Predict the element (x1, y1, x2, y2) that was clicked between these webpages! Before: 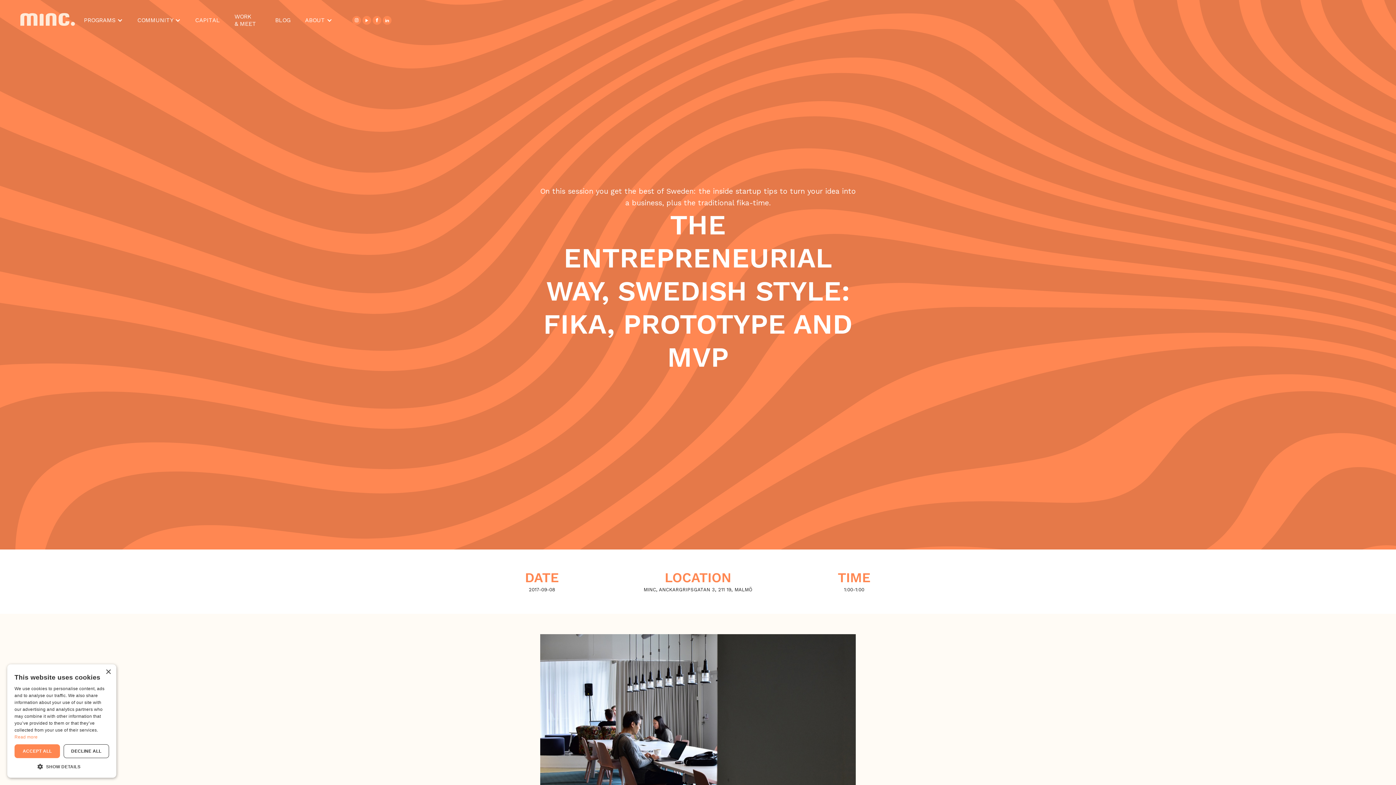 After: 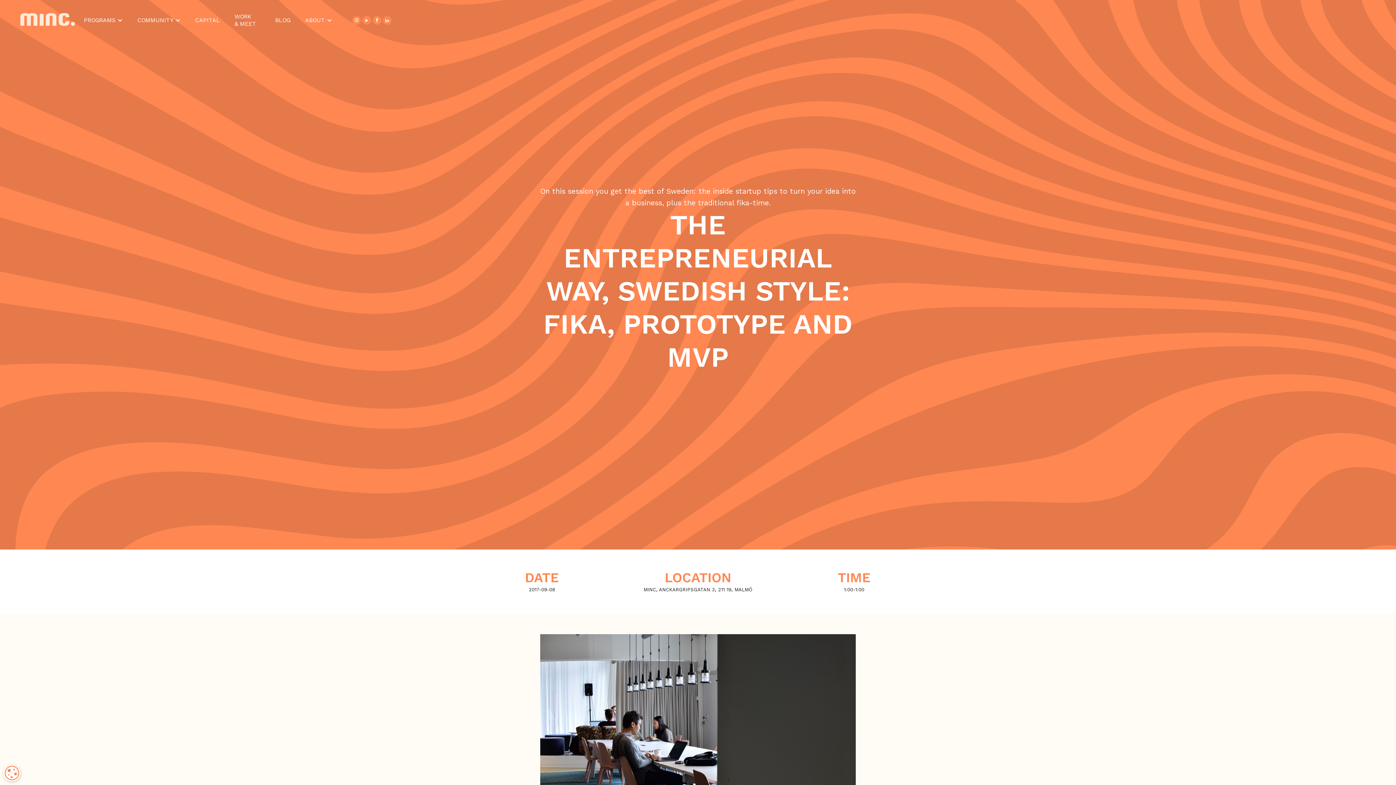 Action: bbox: (14, 744, 60, 758) label: ACCEPT ALL